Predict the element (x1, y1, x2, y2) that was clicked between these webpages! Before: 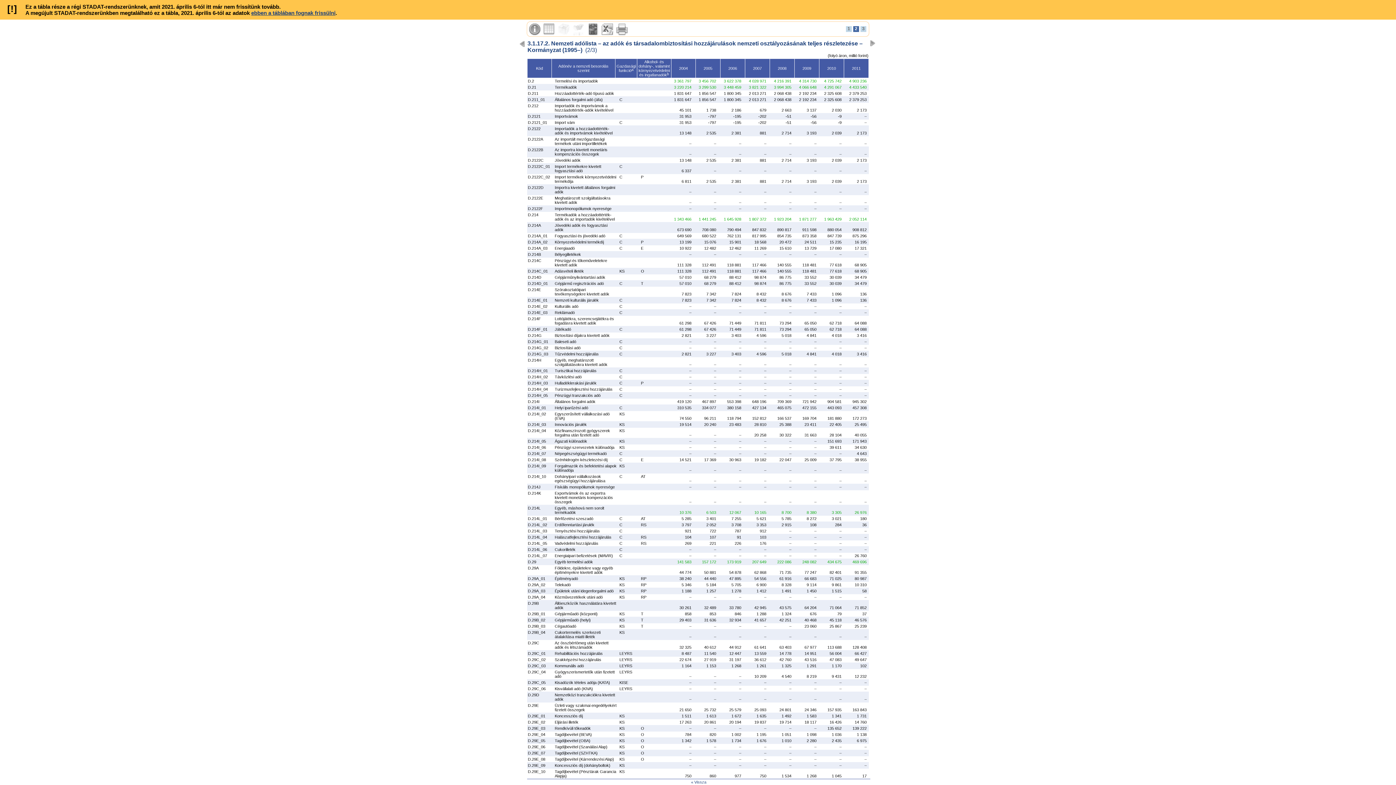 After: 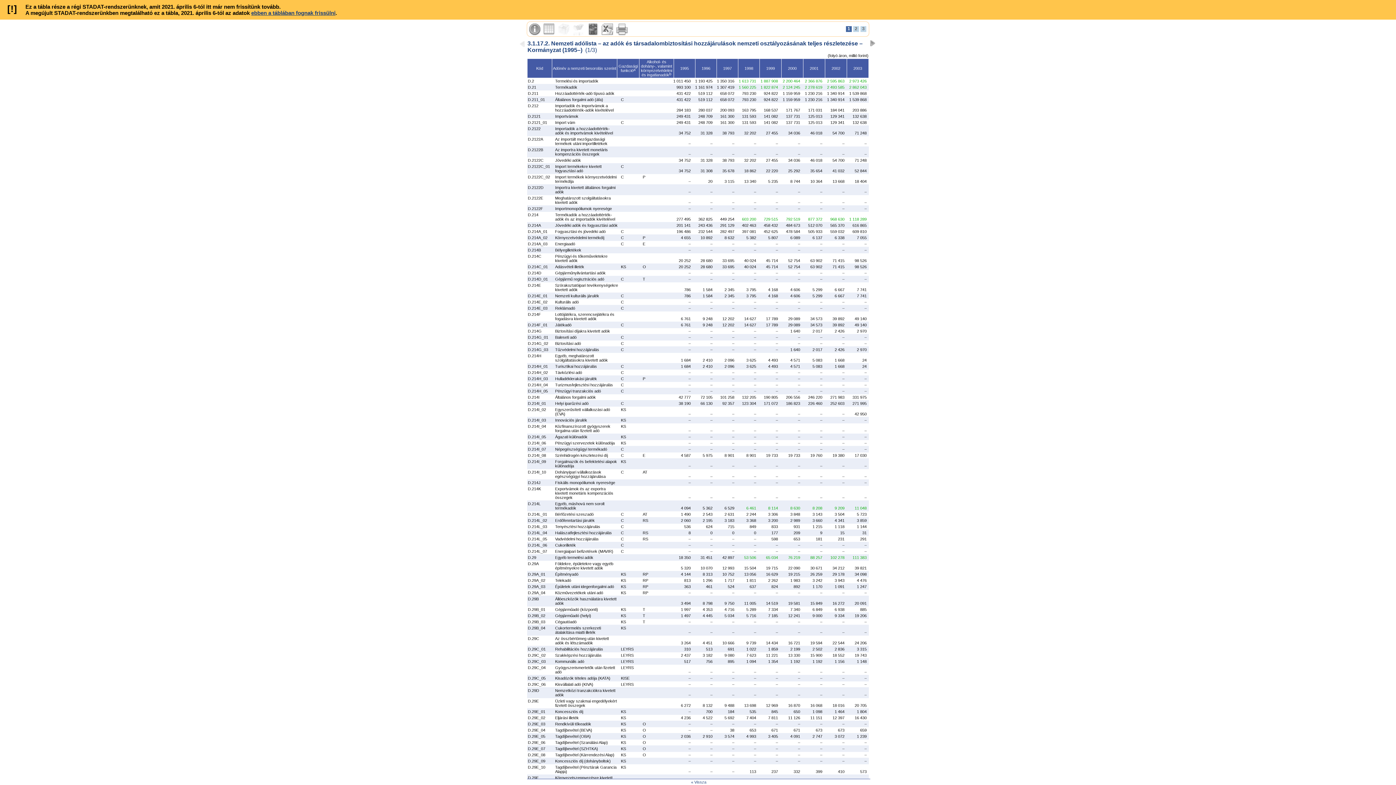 Action: bbox: (846, 26, 852, 32) label: 1